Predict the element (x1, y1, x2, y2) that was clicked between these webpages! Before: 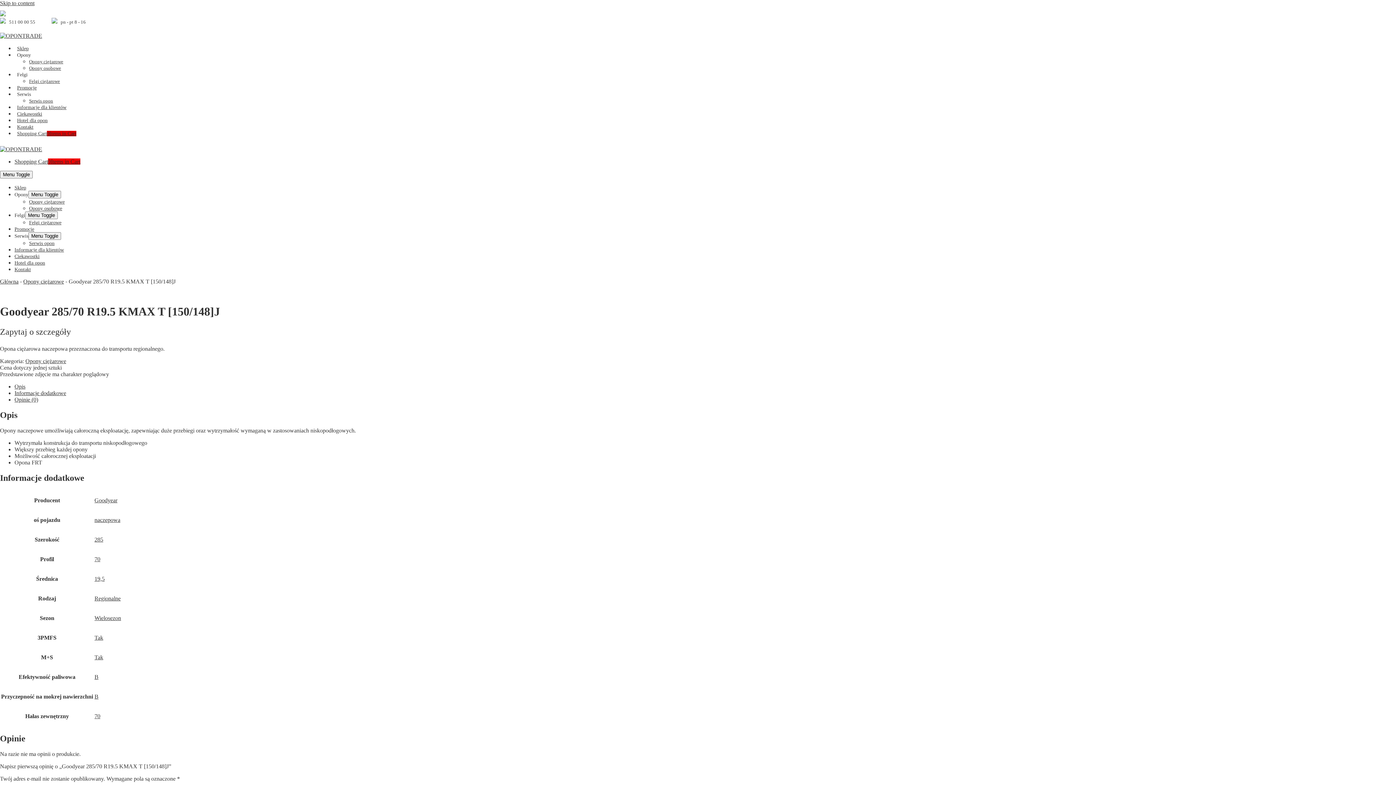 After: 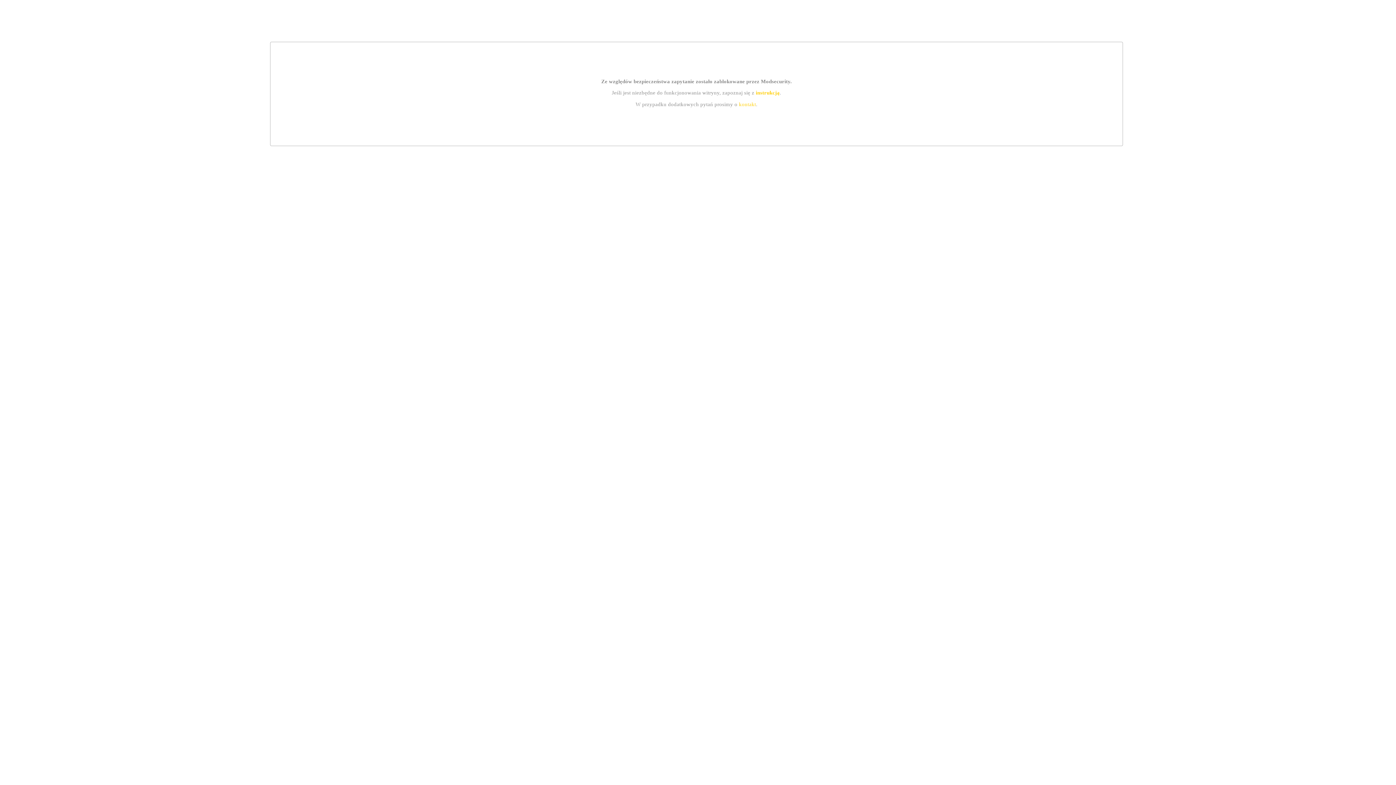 Action: bbox: (94, 497, 117, 503) label: Goodyear